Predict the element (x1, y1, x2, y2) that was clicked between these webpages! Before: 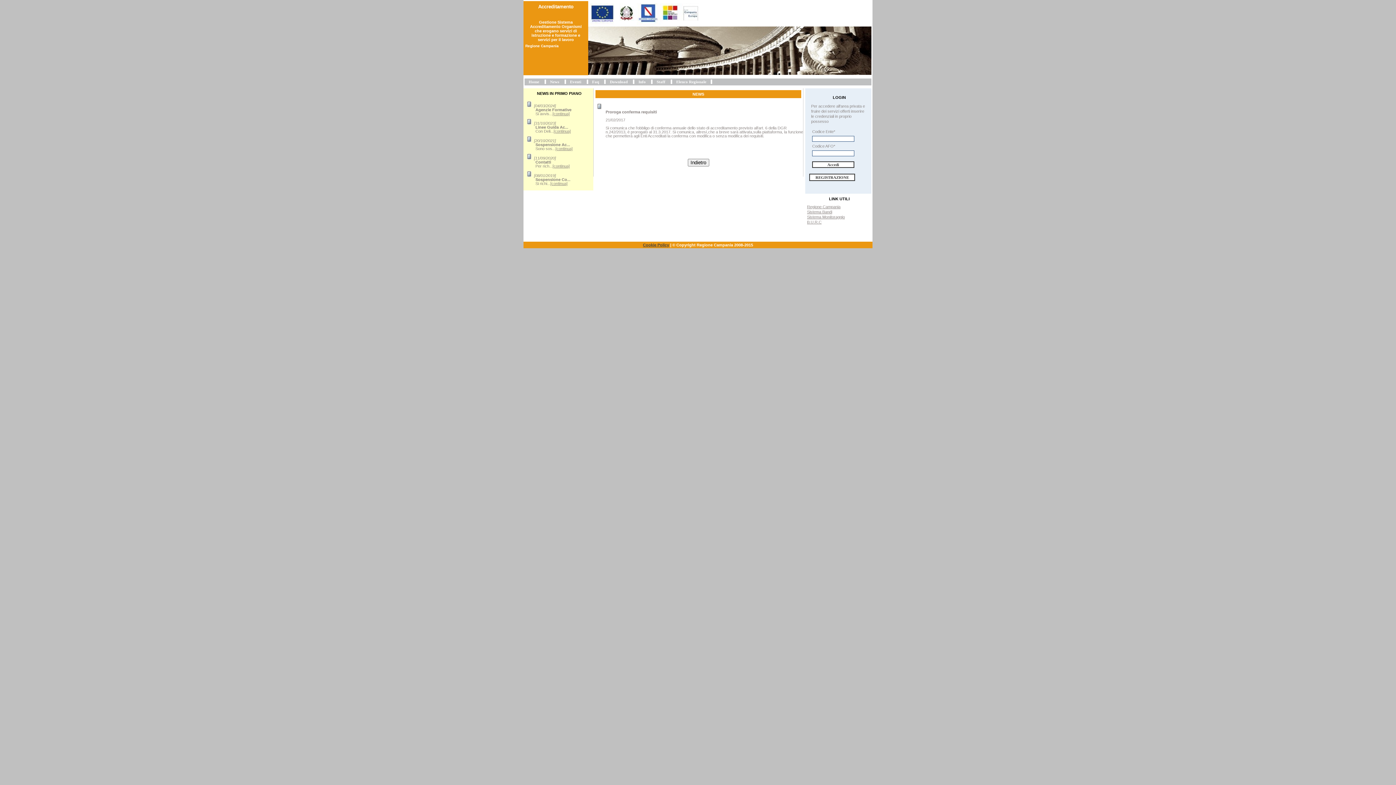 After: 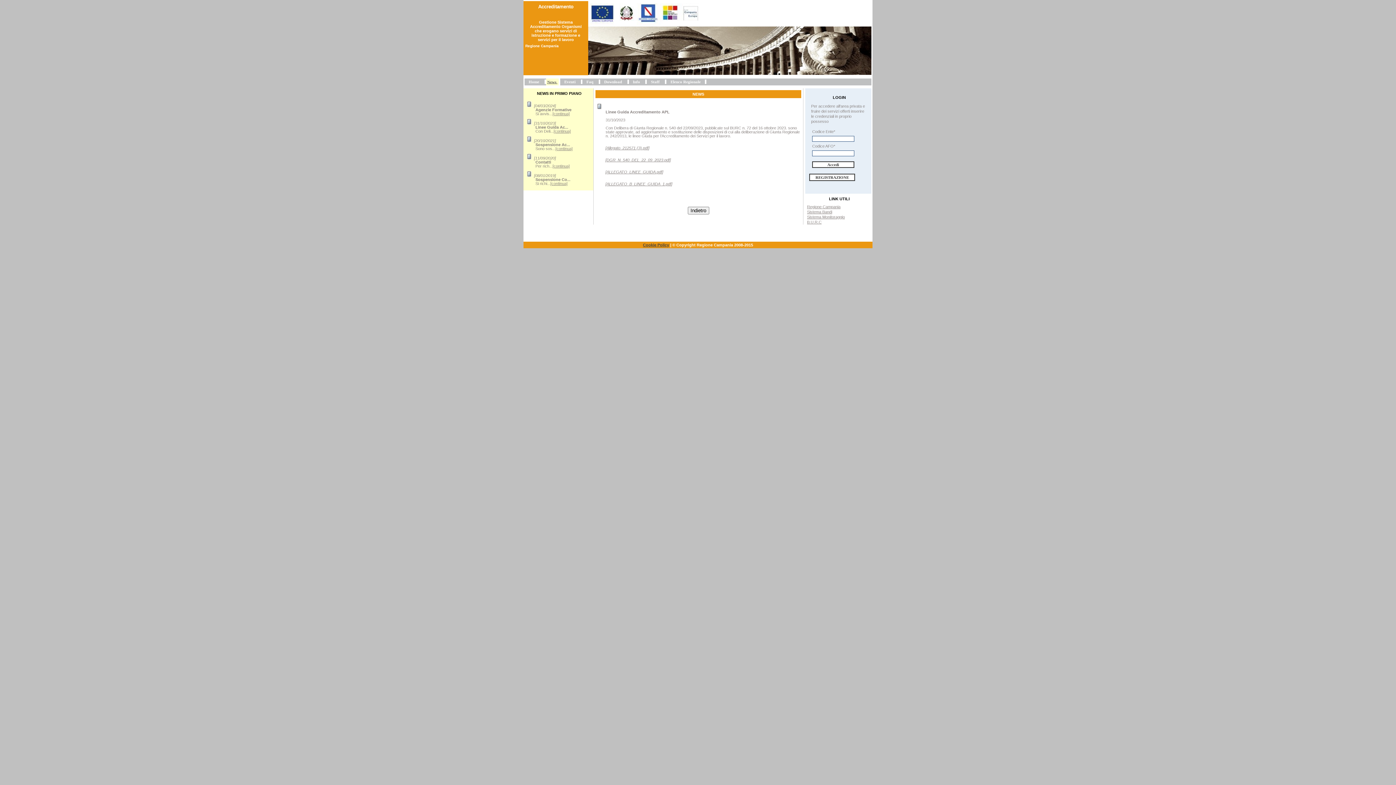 Action: bbox: (553, 128, 570, 133) label: [continua]